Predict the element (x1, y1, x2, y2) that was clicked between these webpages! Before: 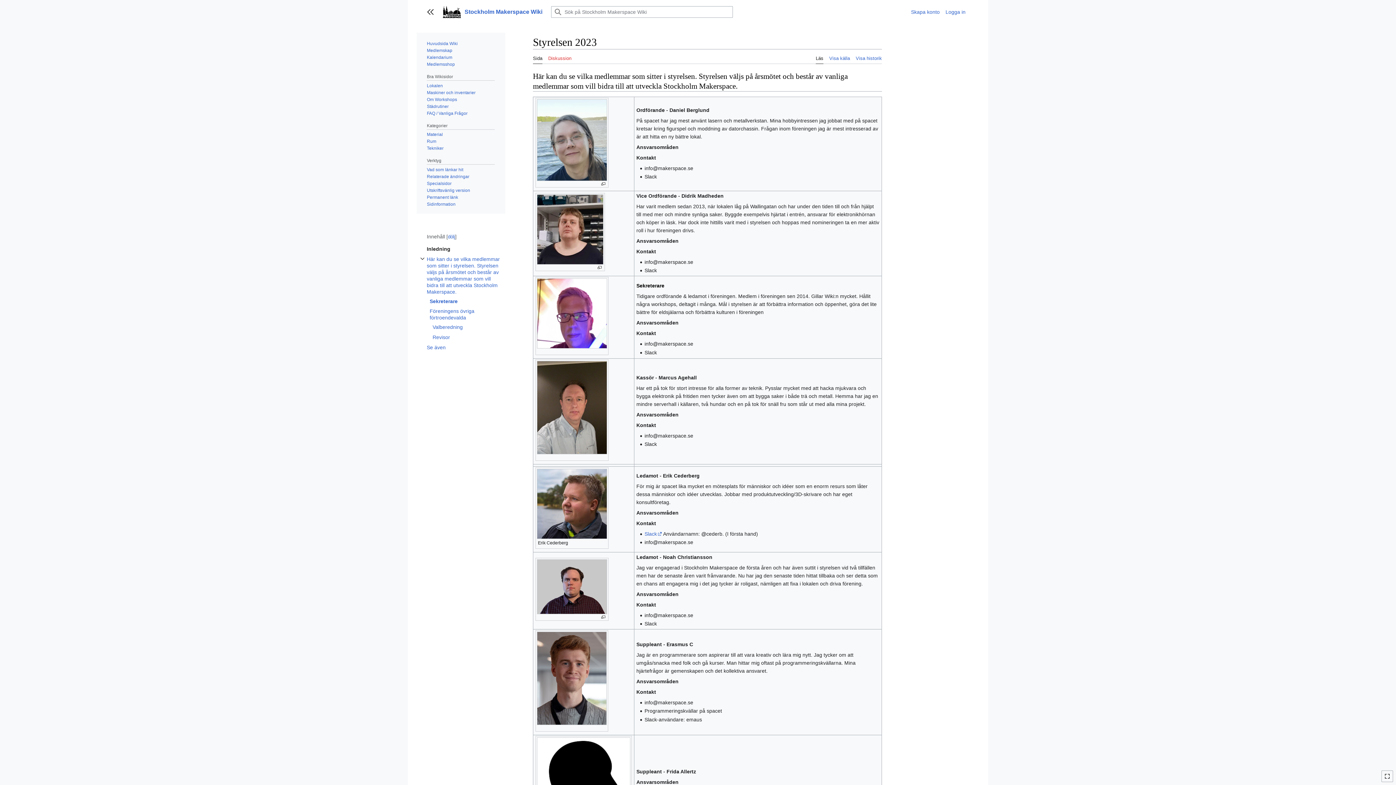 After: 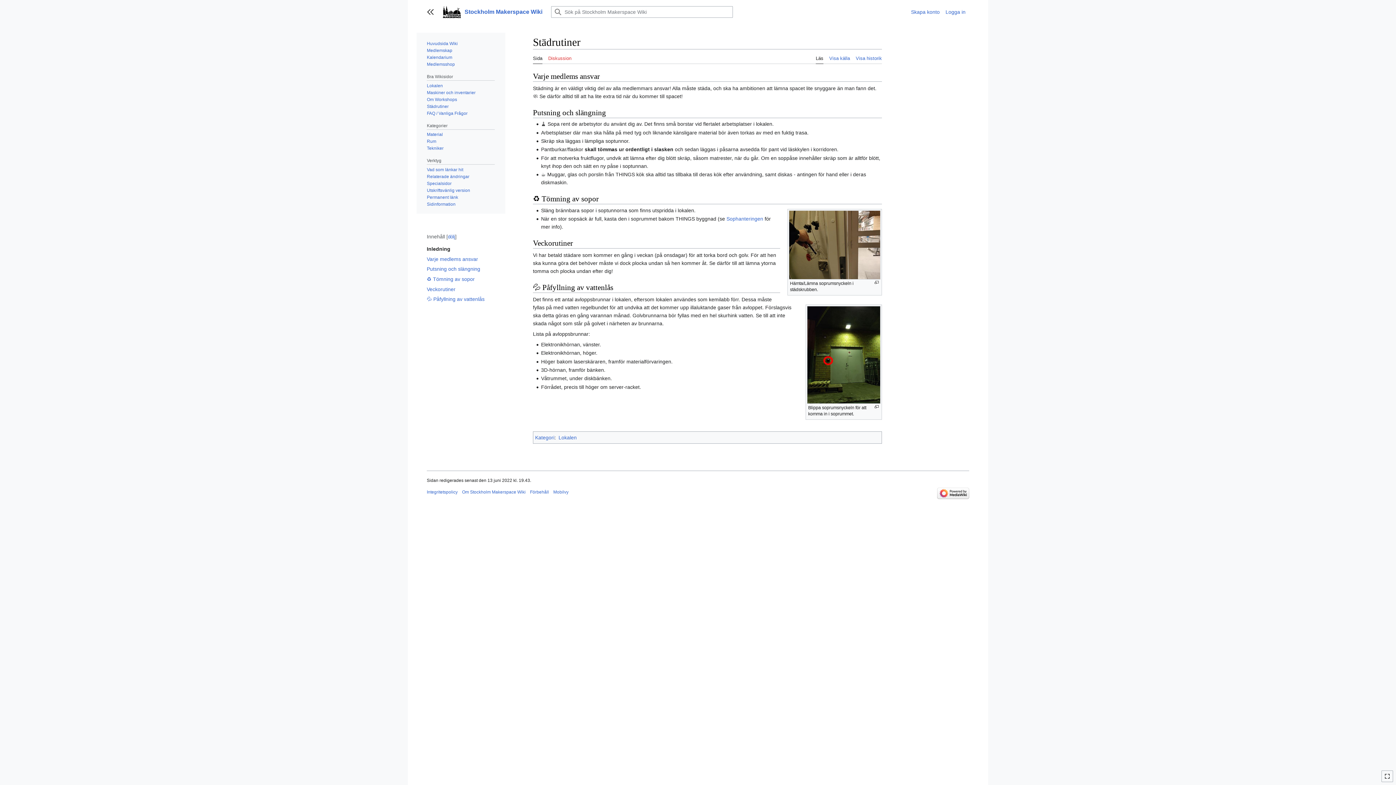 Action: label: Städrutiner bbox: (426, 103, 448, 108)